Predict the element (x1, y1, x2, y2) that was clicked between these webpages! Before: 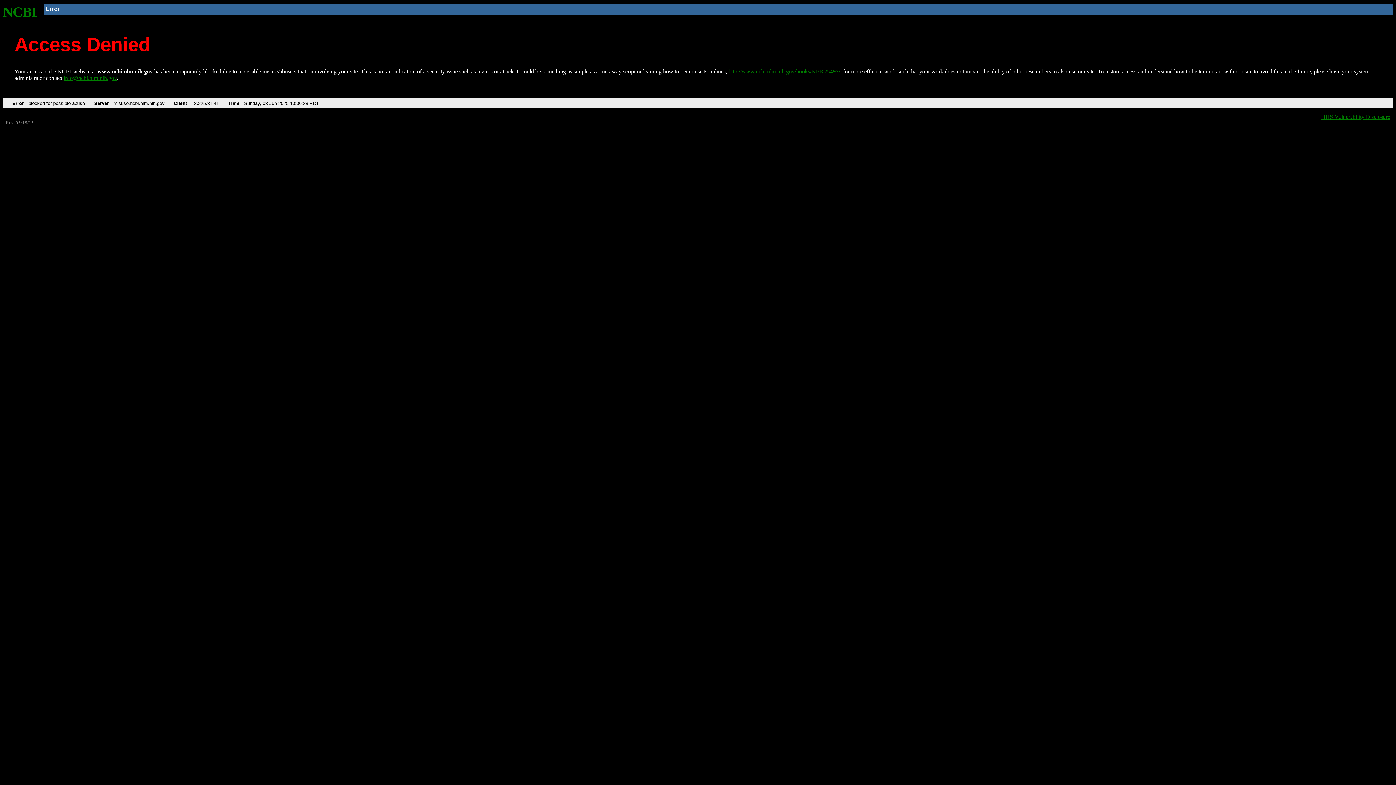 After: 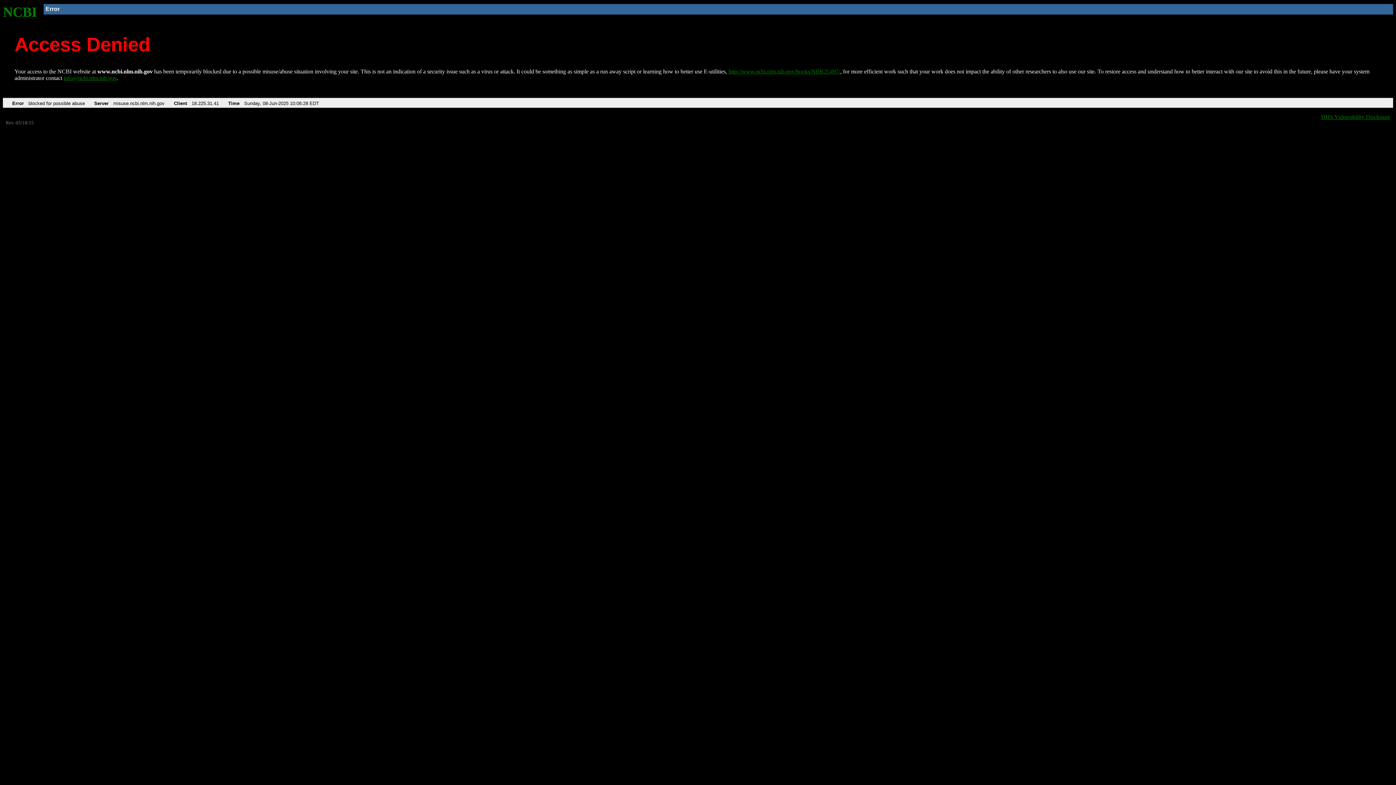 Action: label: info@ncbi.nlm.nih.gov bbox: (63, 75, 116, 81)